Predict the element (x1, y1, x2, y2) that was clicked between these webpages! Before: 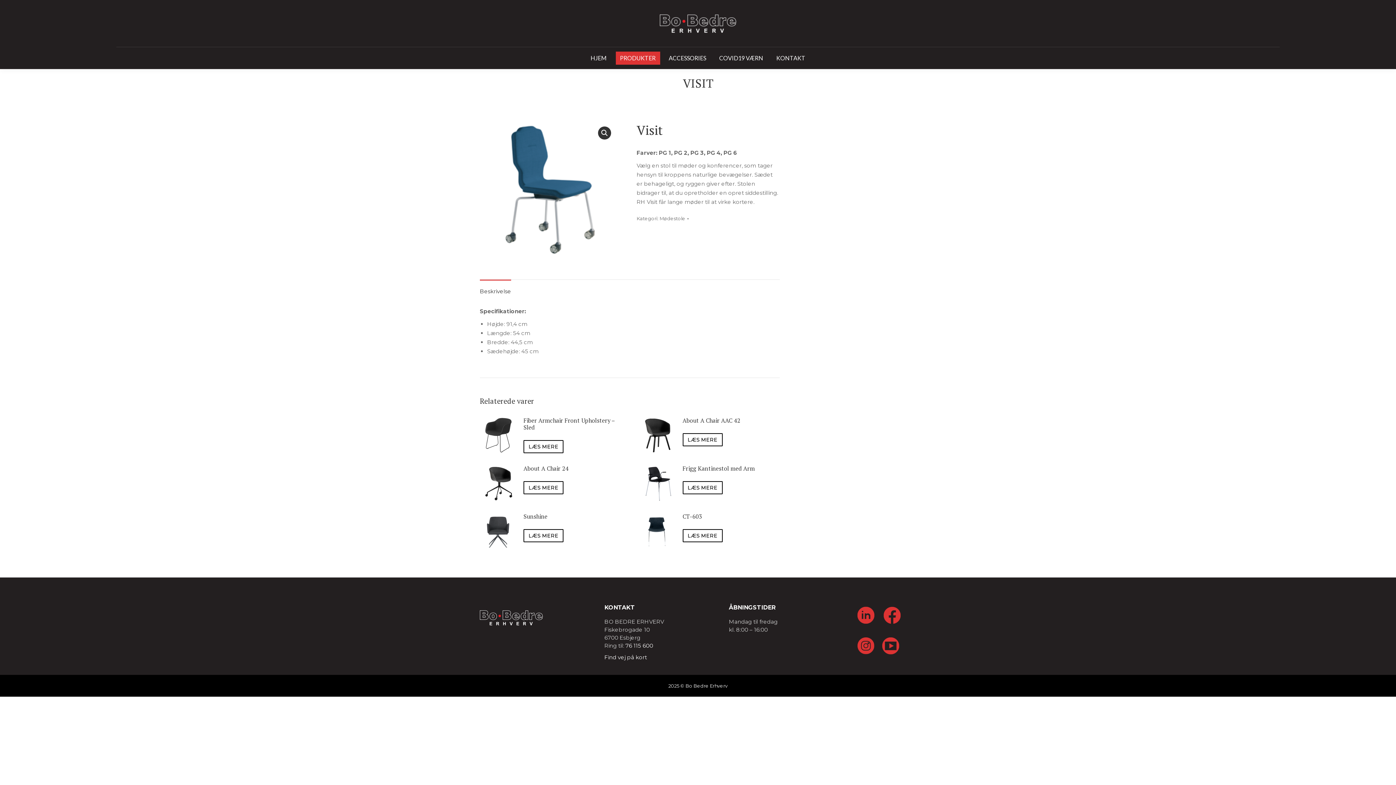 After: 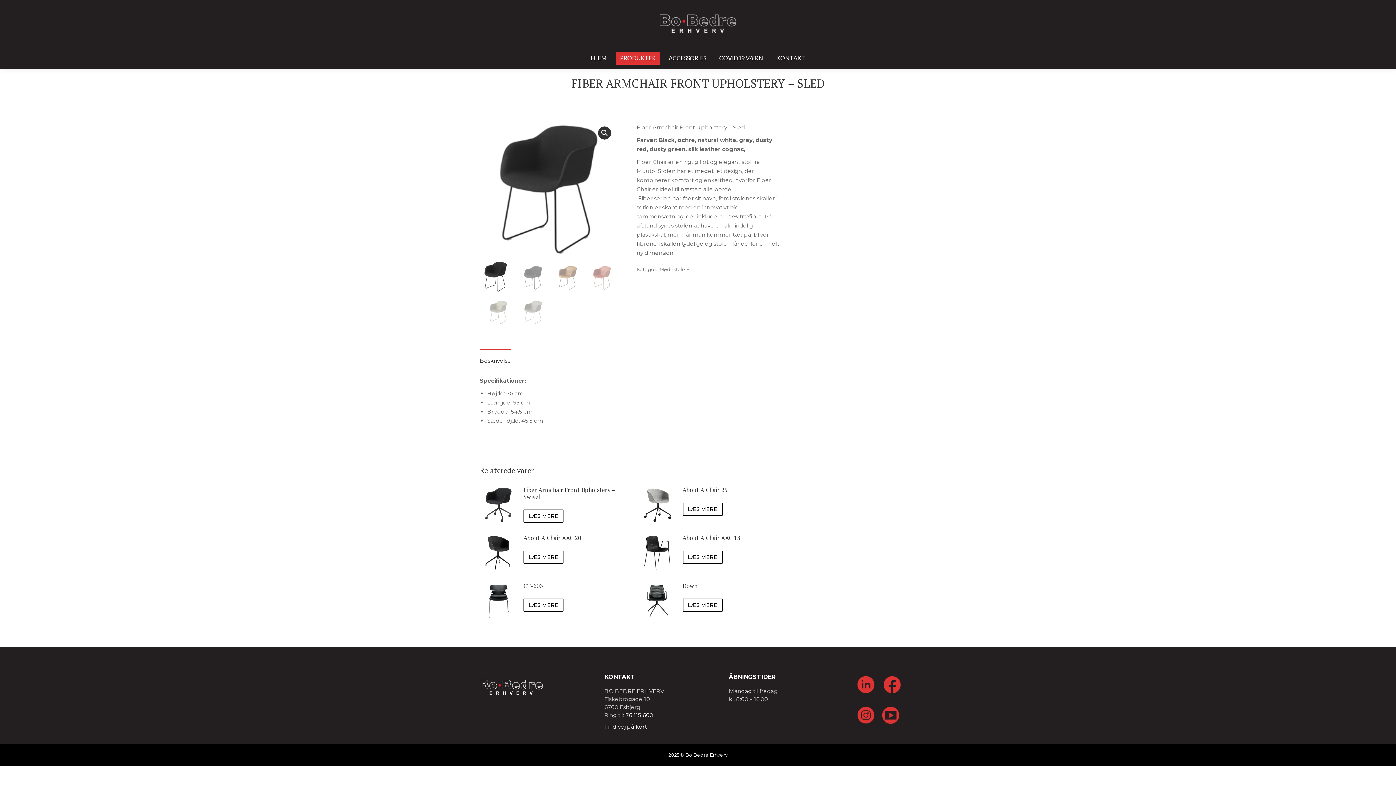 Action: bbox: (523, 417, 620, 431) label: Fiber Armchair Front Upholstery – Sled